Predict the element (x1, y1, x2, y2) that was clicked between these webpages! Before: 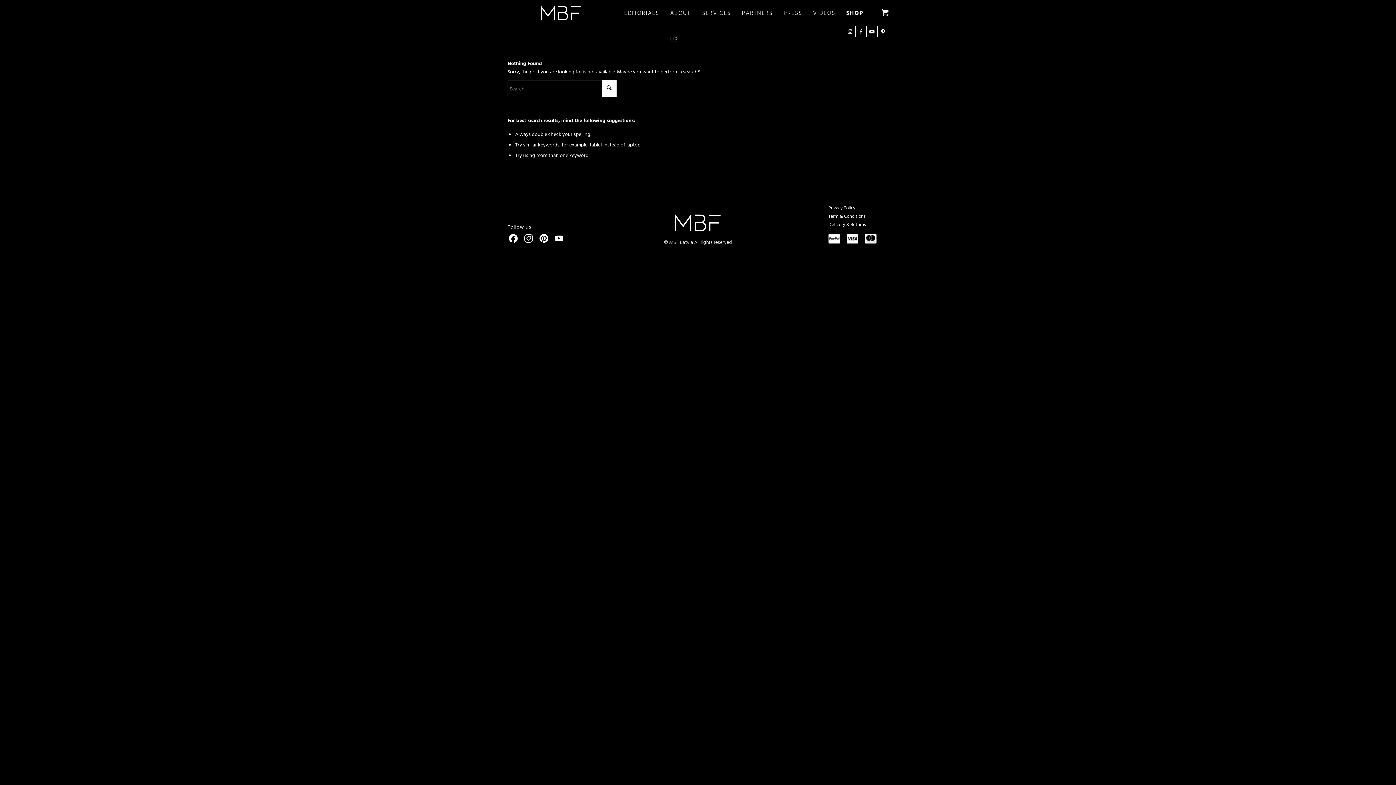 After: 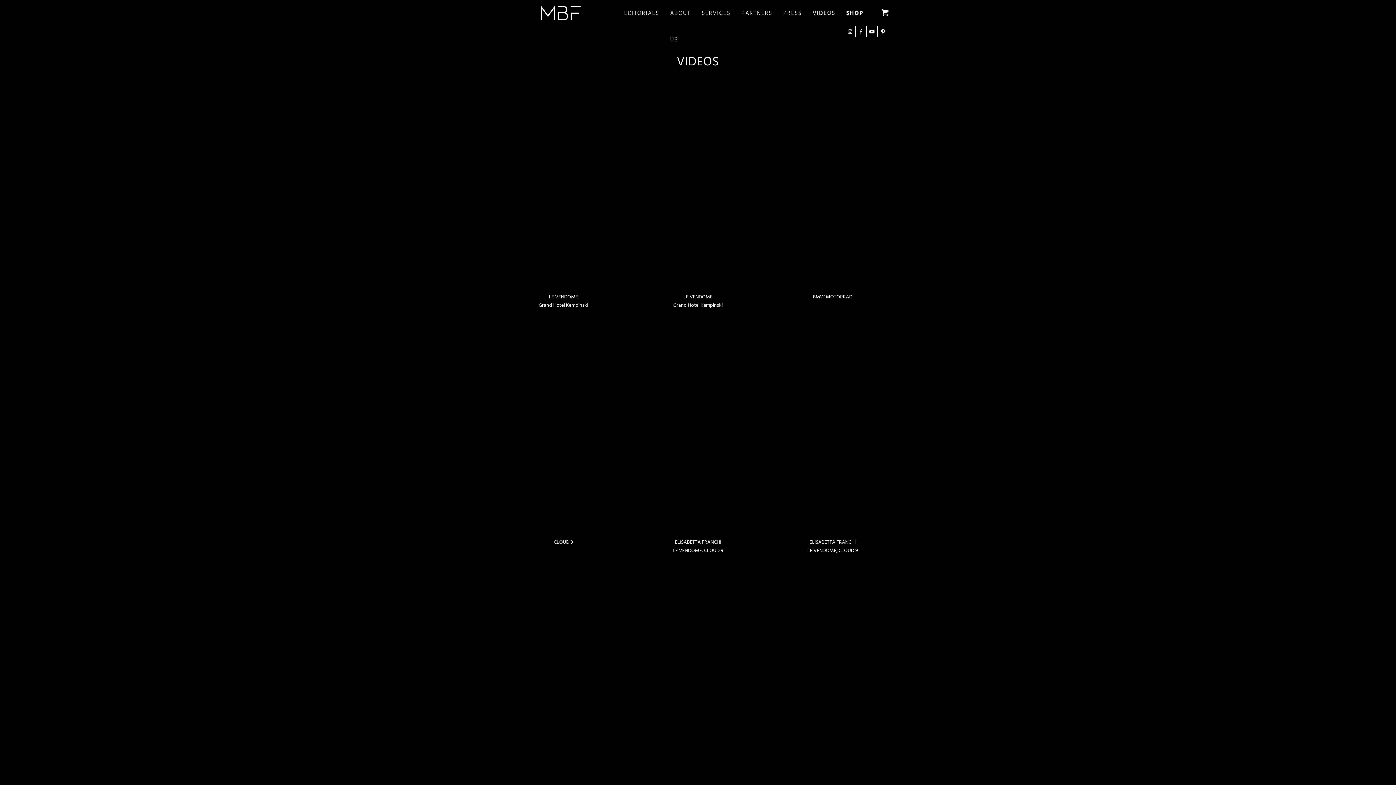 Action: label: VIDEOS bbox: (813, 0, 835, 26)